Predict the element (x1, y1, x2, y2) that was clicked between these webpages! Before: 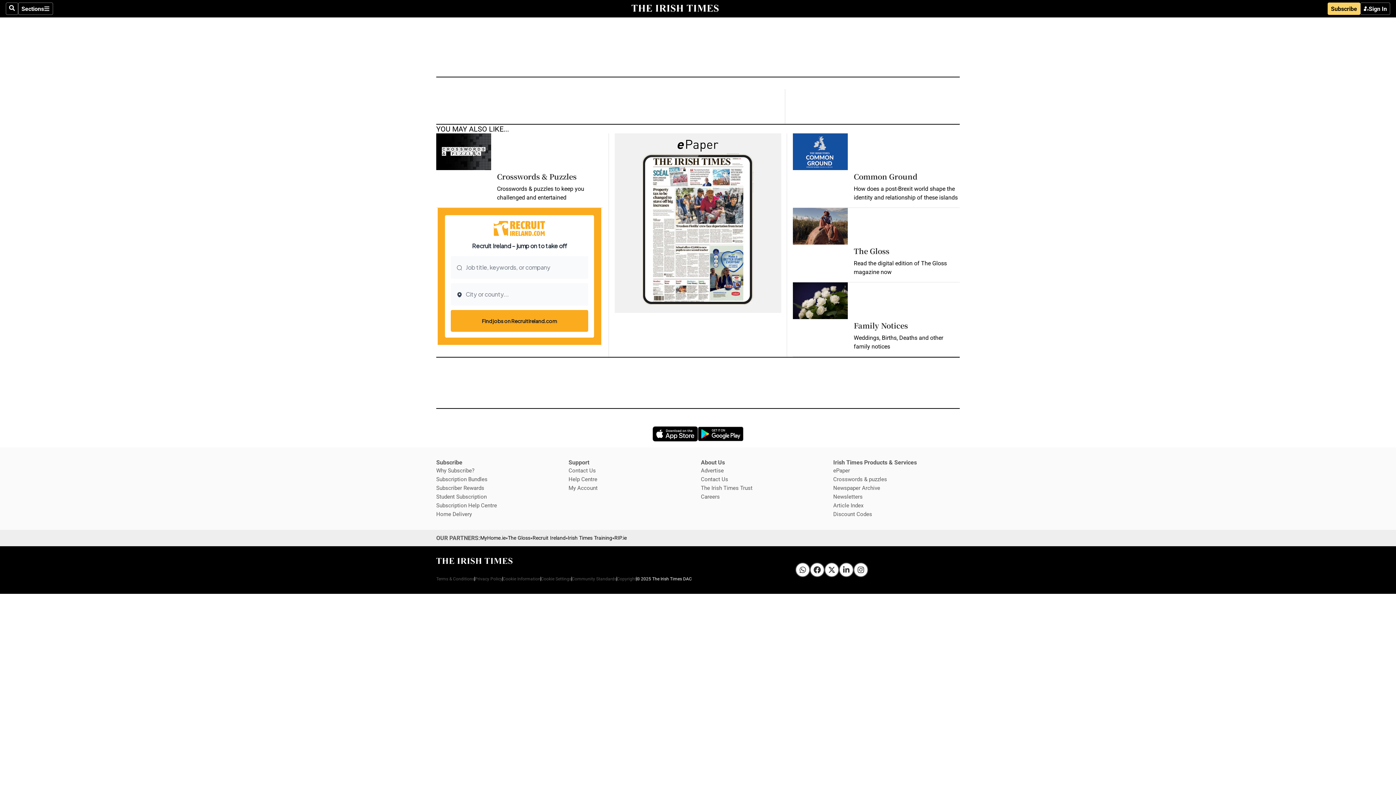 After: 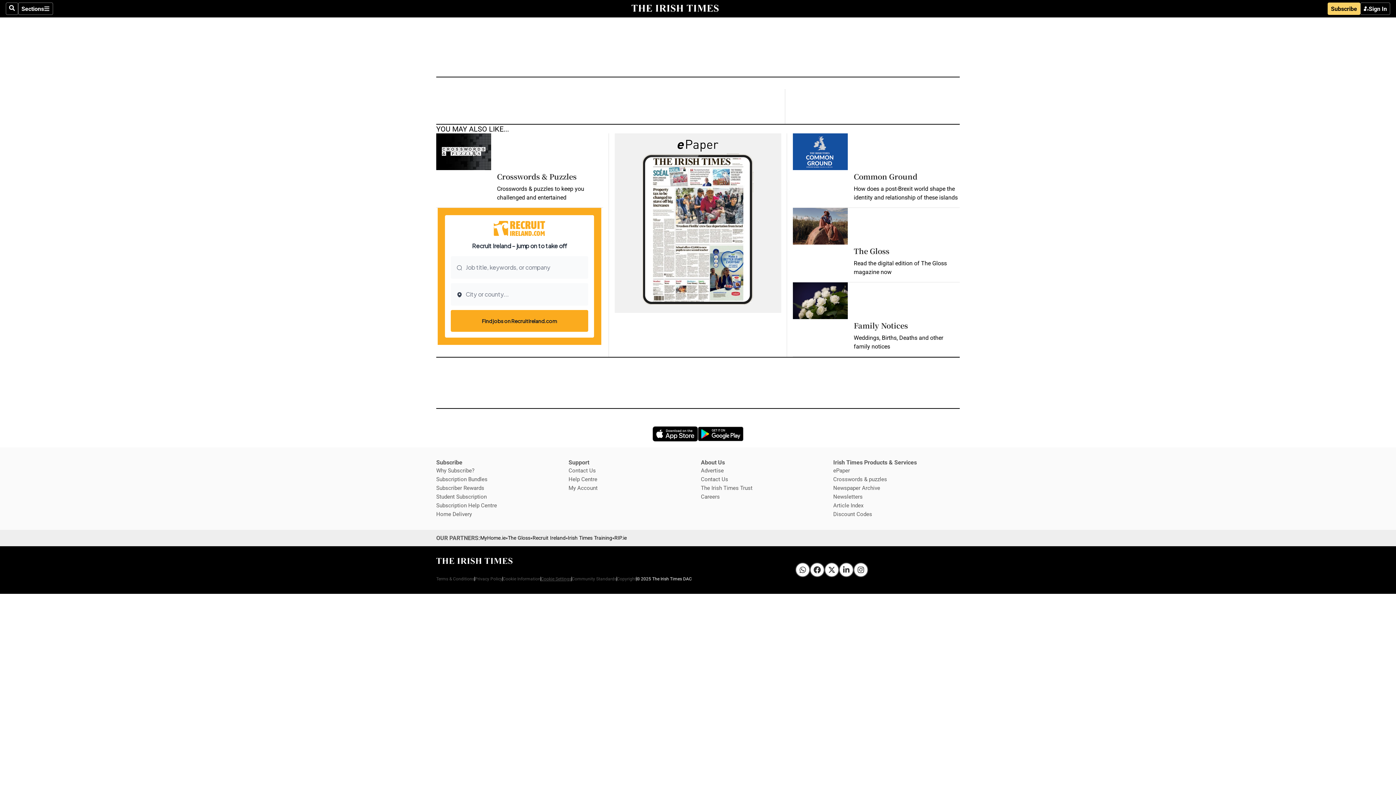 Action: label: Cookie Settings bbox: (541, 575, 571, 582)